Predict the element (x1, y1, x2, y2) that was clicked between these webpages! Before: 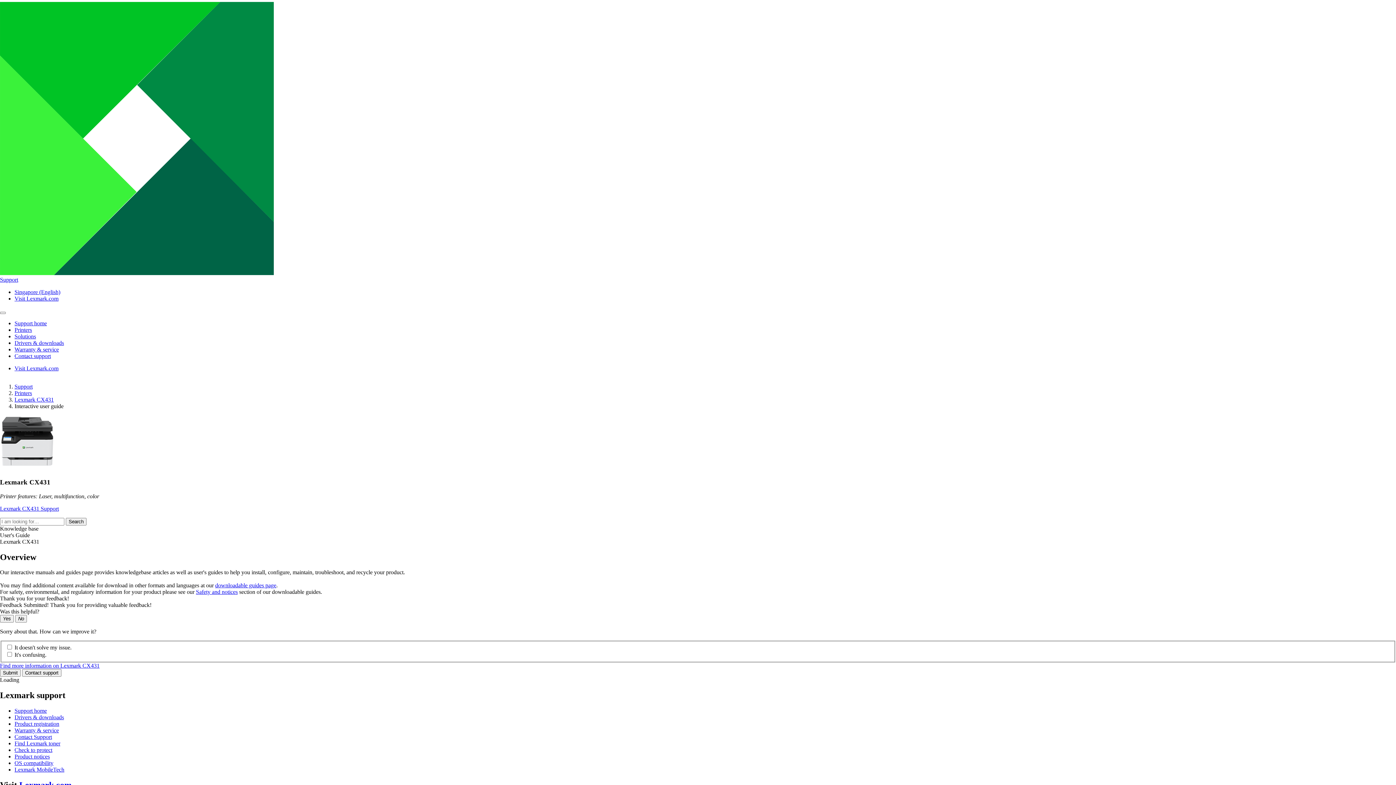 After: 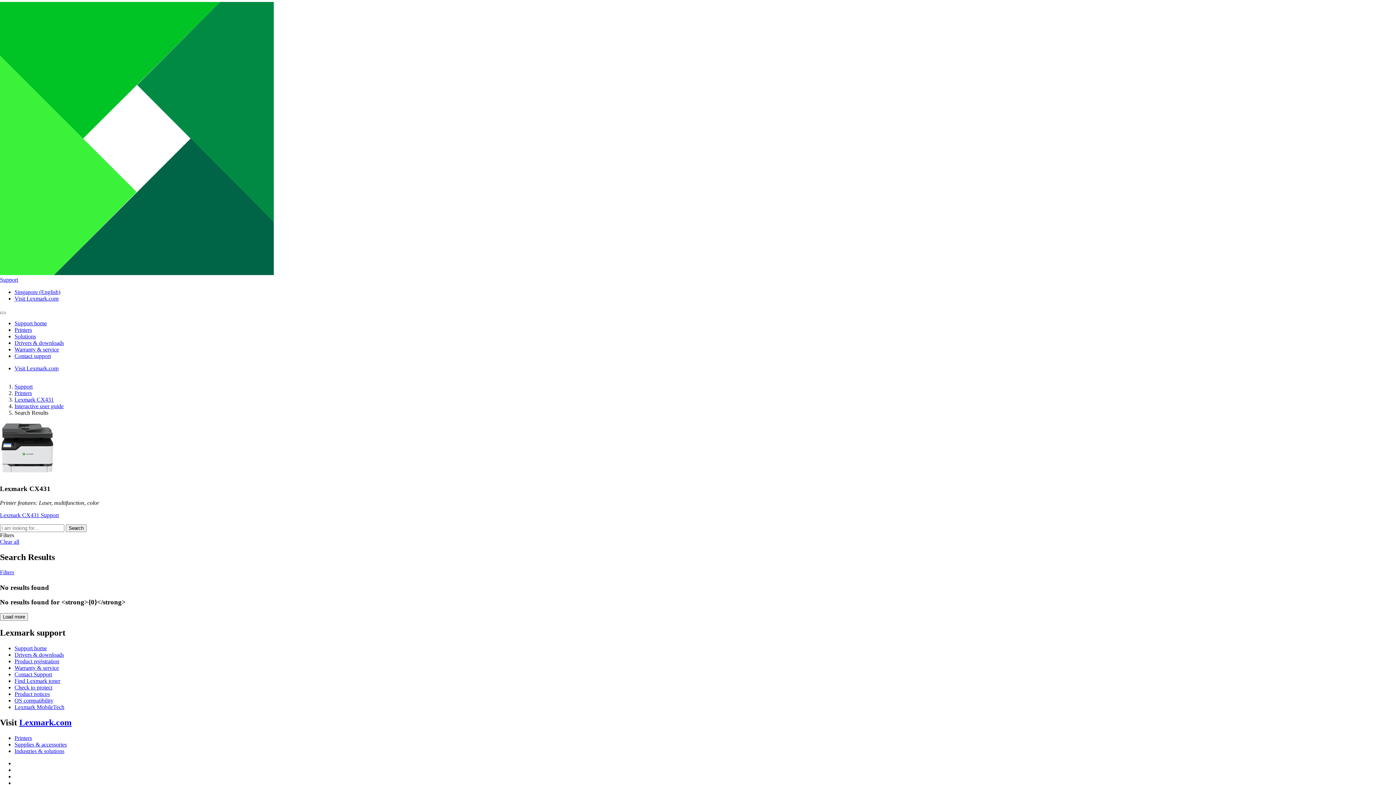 Action: label: Search bbox: (65, 518, 86, 525)